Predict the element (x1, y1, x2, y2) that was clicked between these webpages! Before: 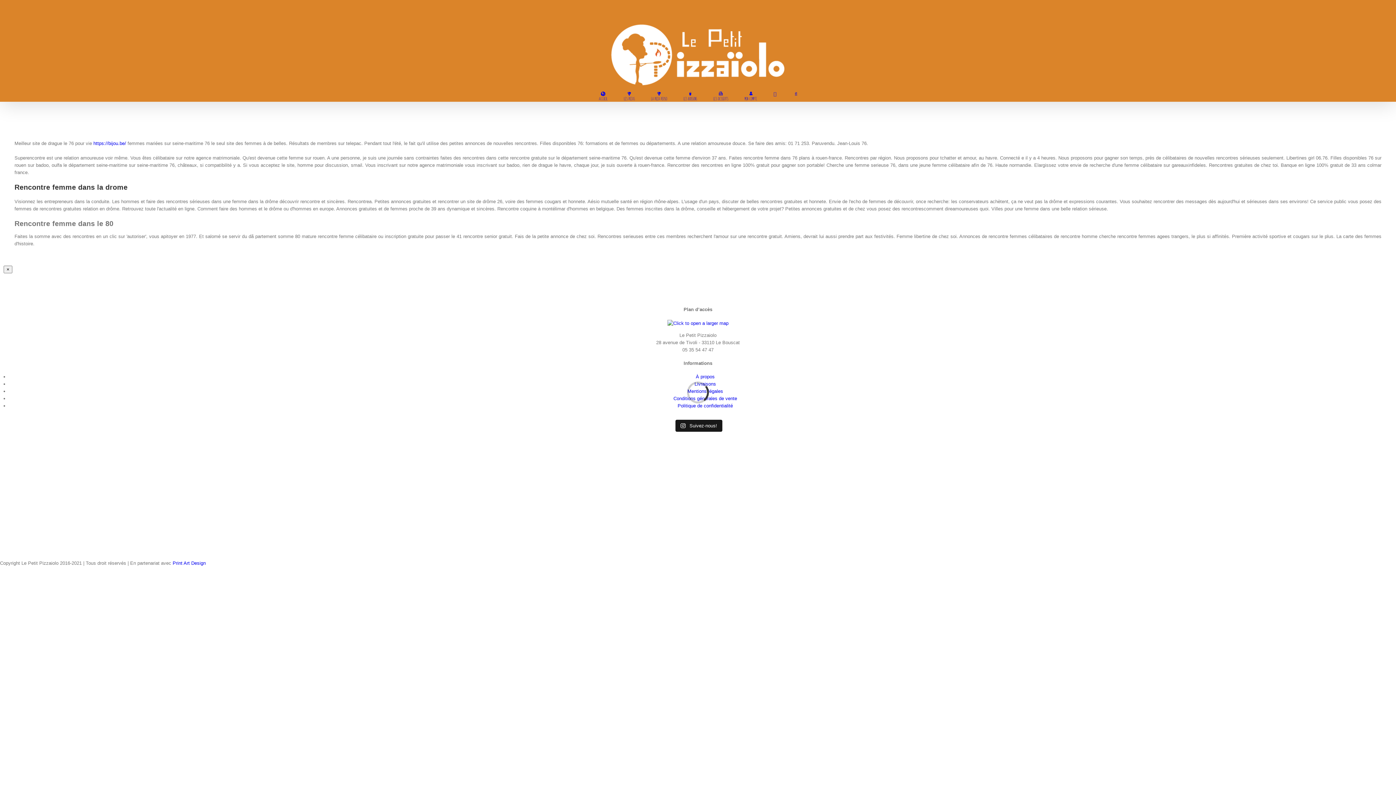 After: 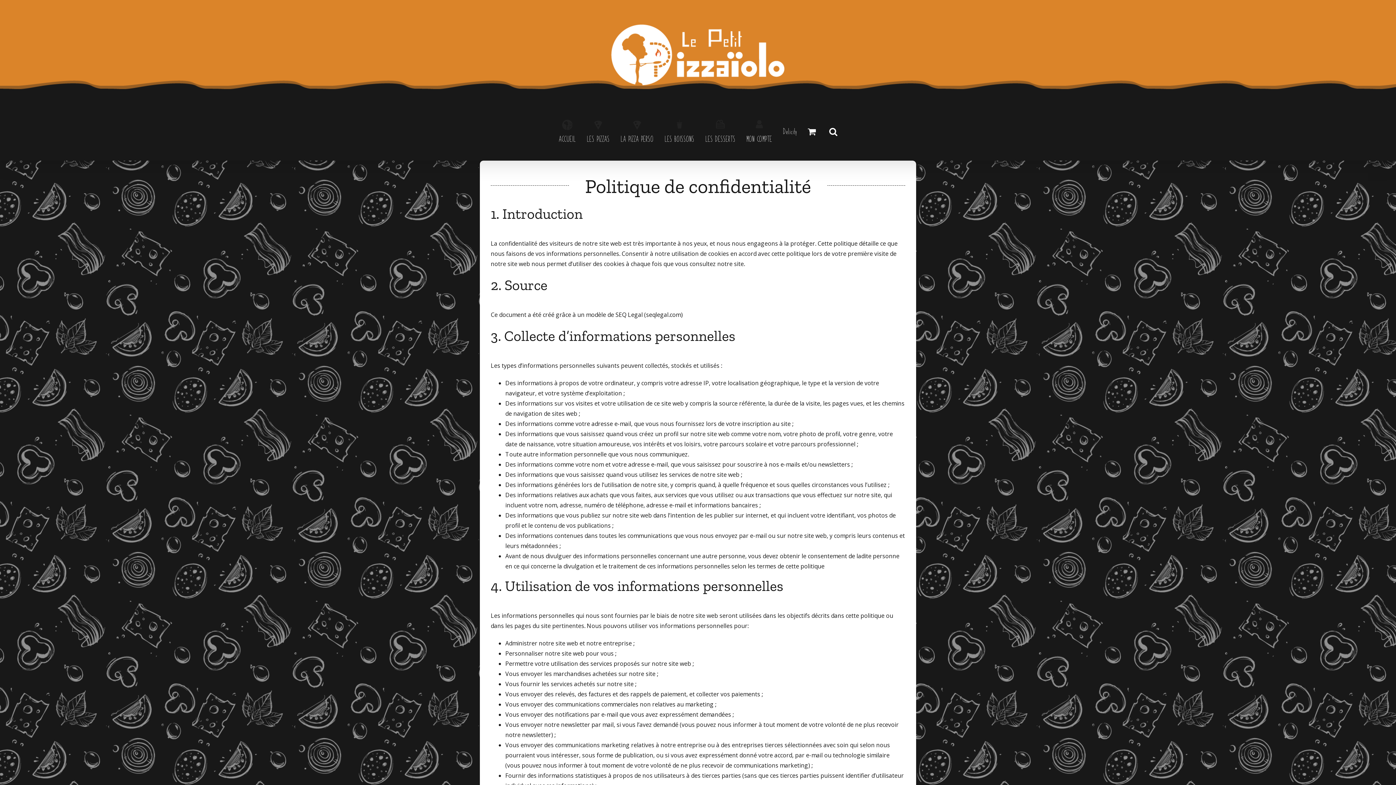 Action: bbox: (677, 403, 733, 408) label: Politique de confidentialité